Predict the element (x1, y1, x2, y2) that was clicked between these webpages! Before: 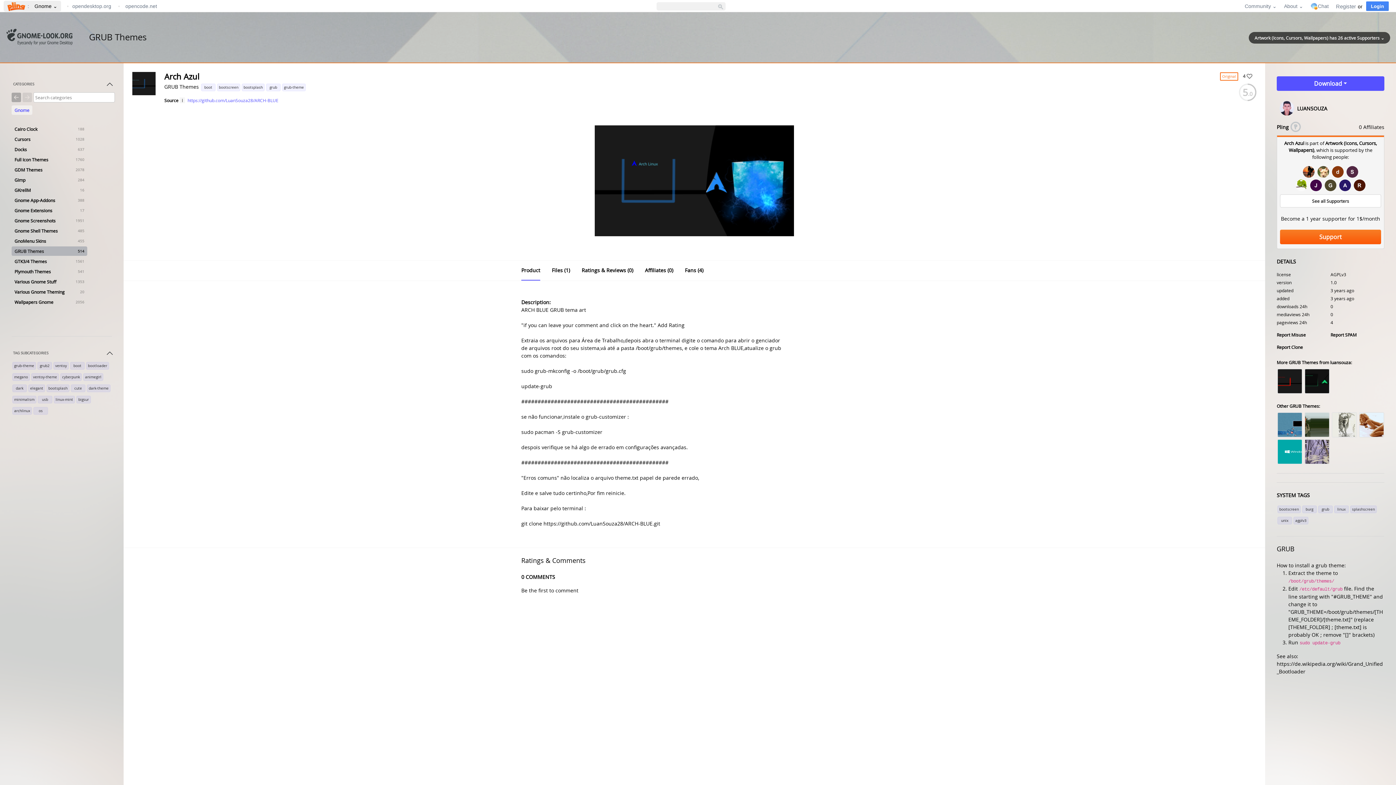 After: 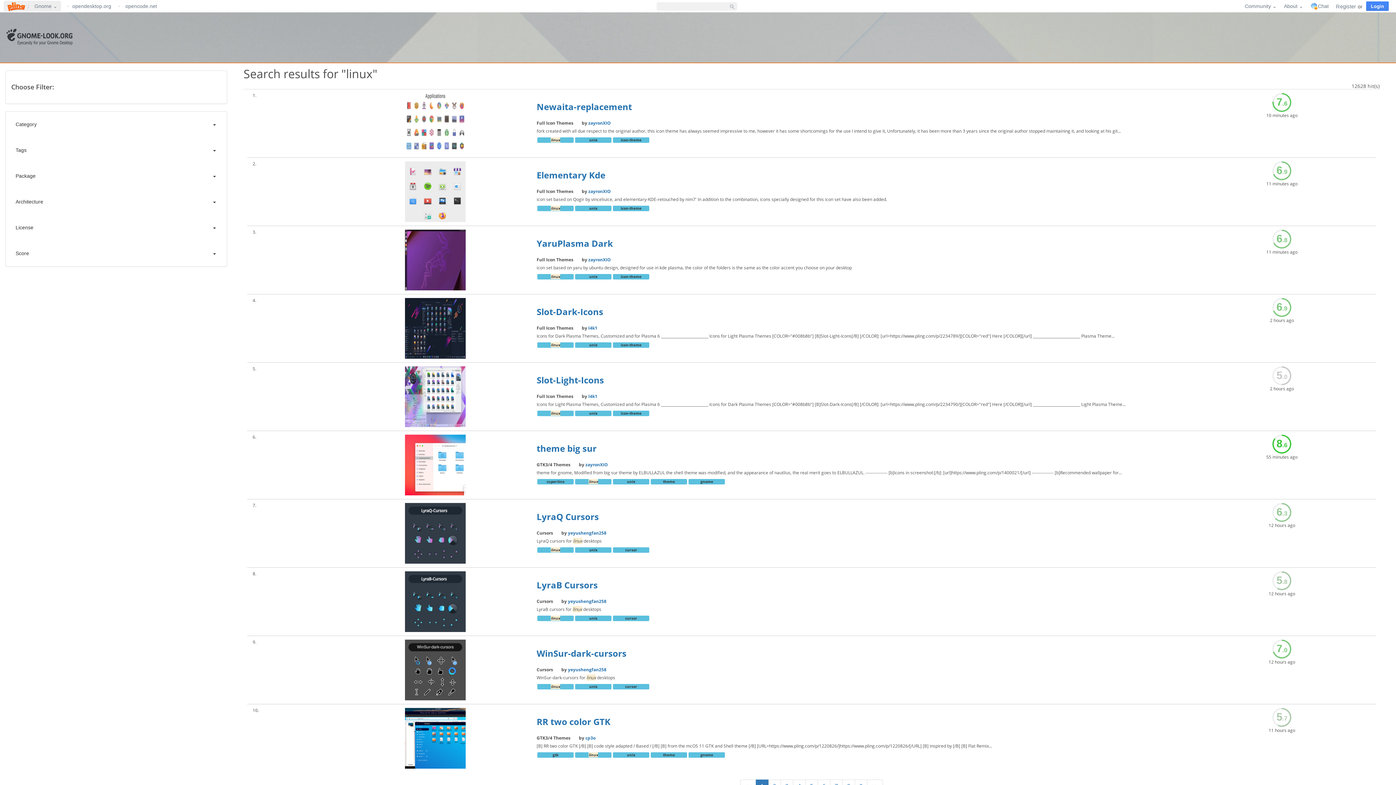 Action: label: linux bbox: (1333, 505, 1349, 512)